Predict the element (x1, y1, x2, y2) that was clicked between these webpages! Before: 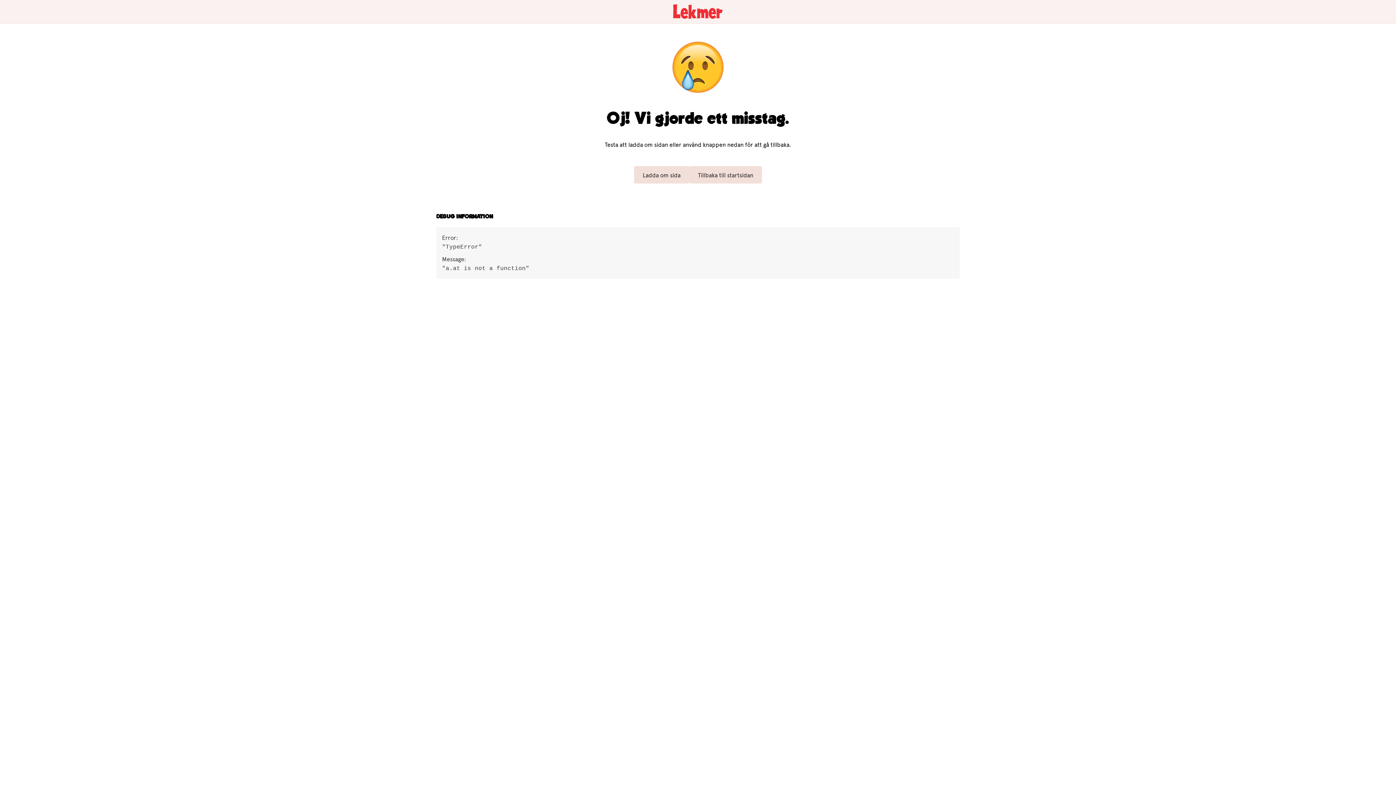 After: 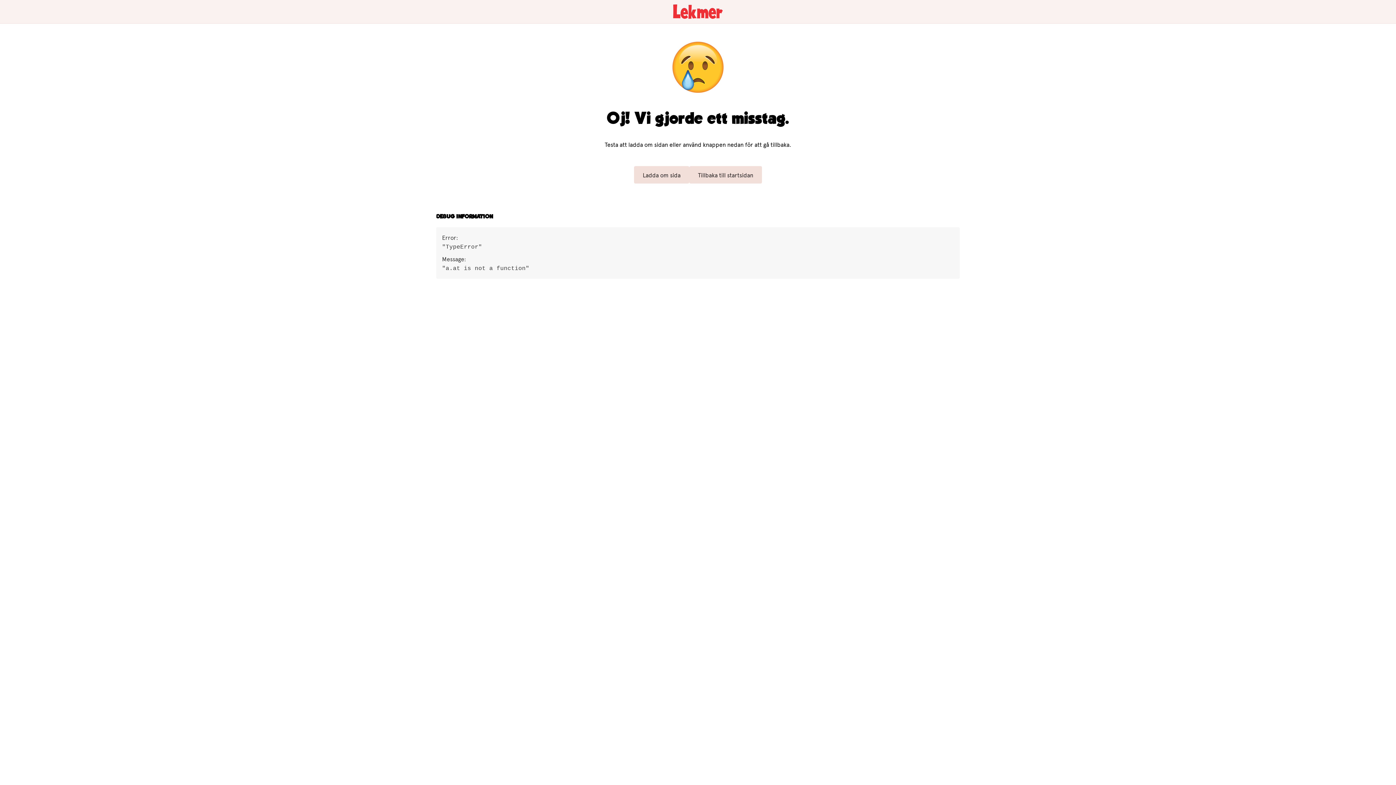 Action: bbox: (0, 0, 1396, 23)